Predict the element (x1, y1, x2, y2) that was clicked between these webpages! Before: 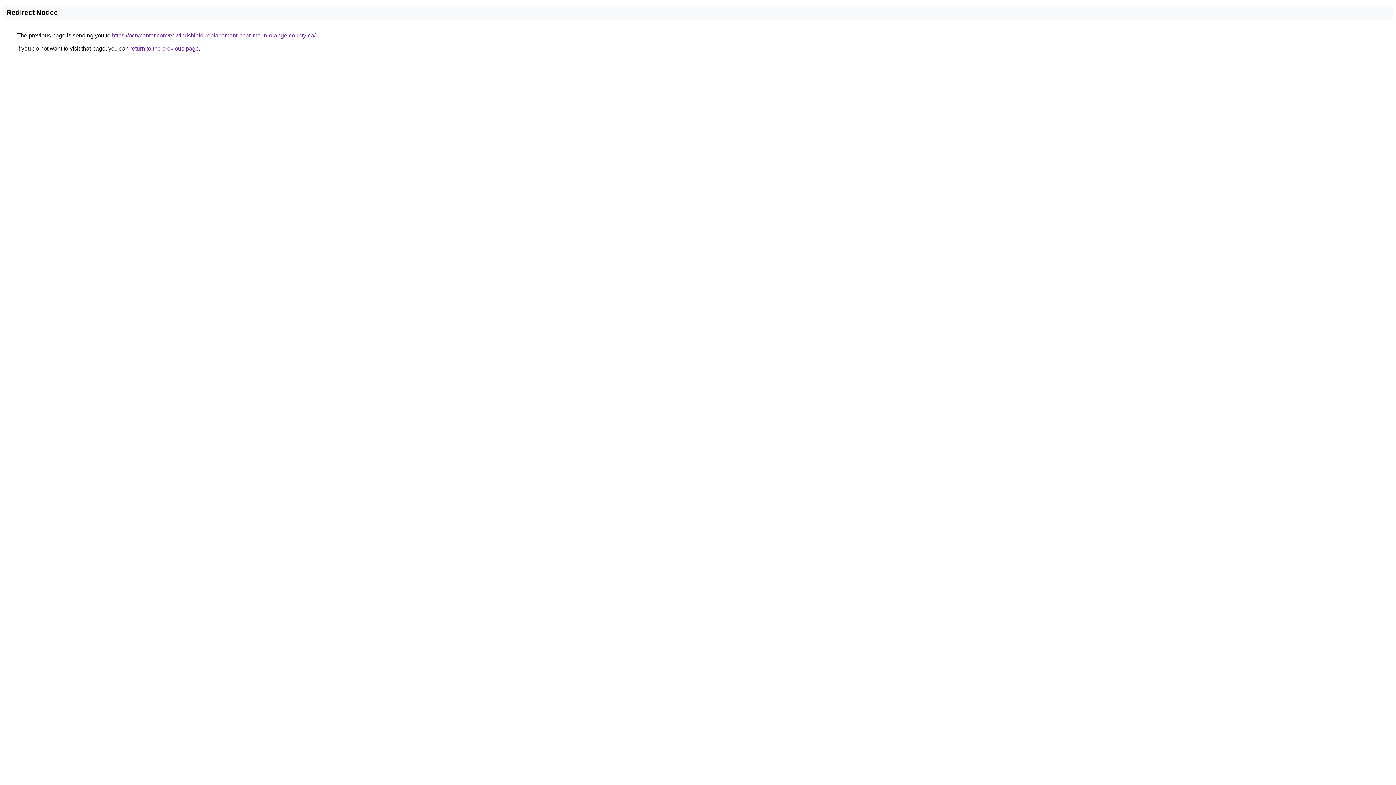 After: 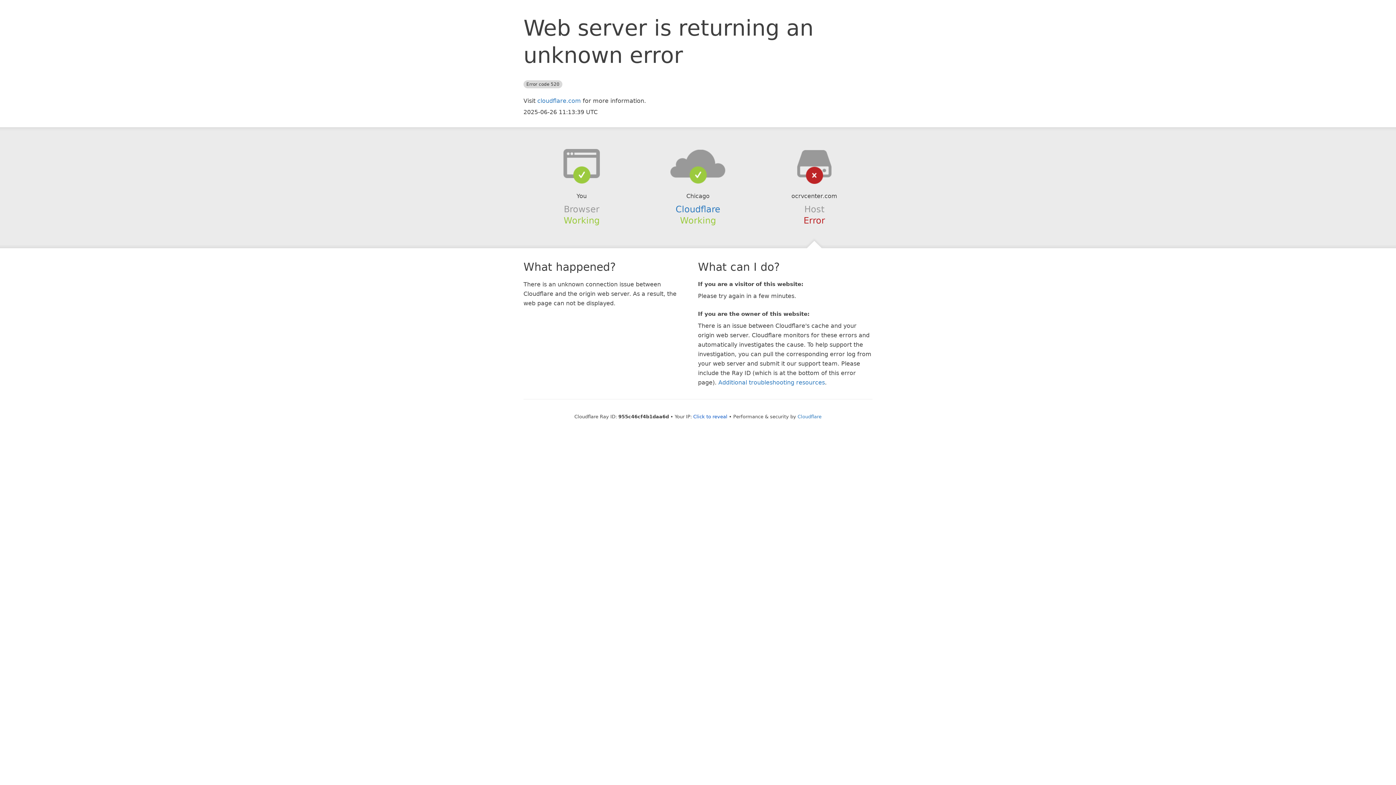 Action: label: https://ocrvcenter.com/rv-windshield-replacement-near-me-in-orange-county-ca/ bbox: (112, 32, 315, 38)